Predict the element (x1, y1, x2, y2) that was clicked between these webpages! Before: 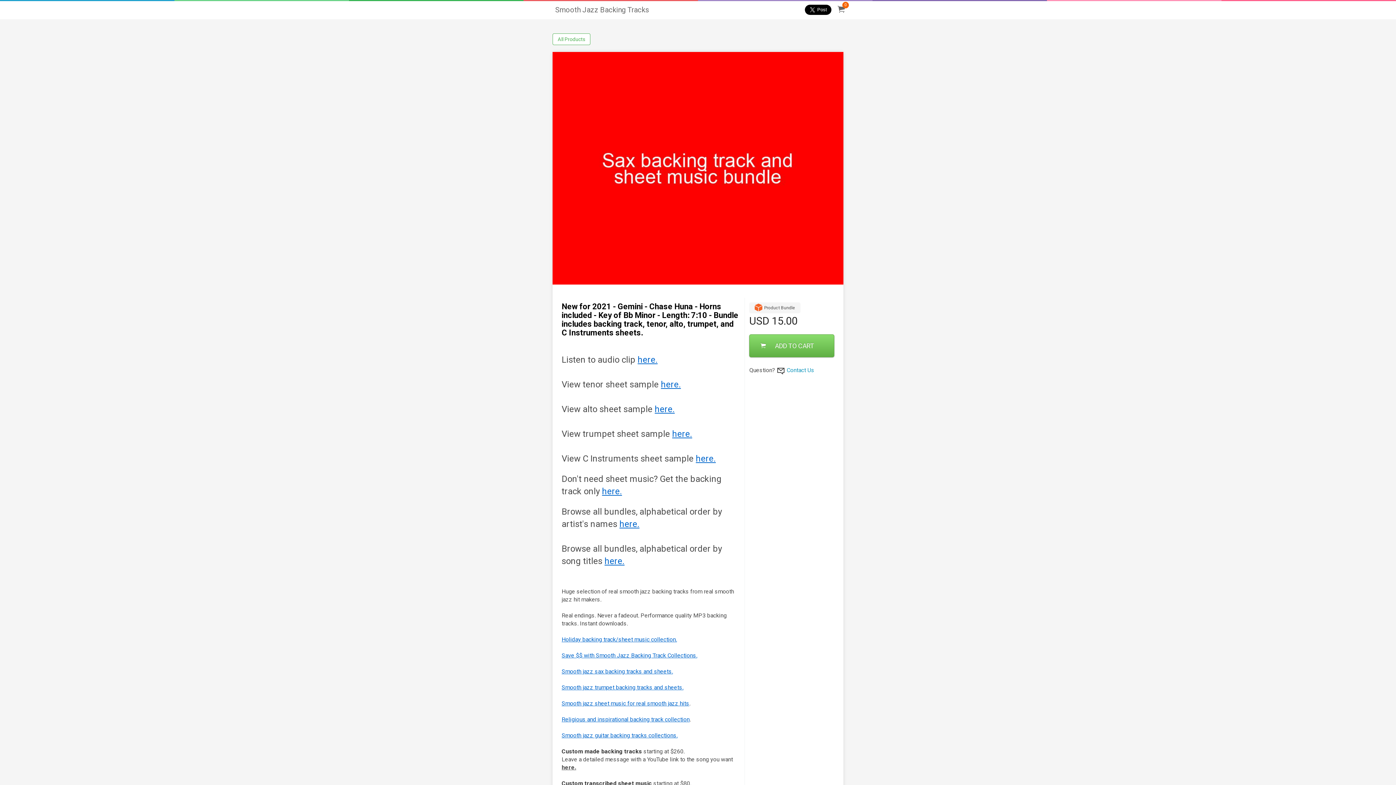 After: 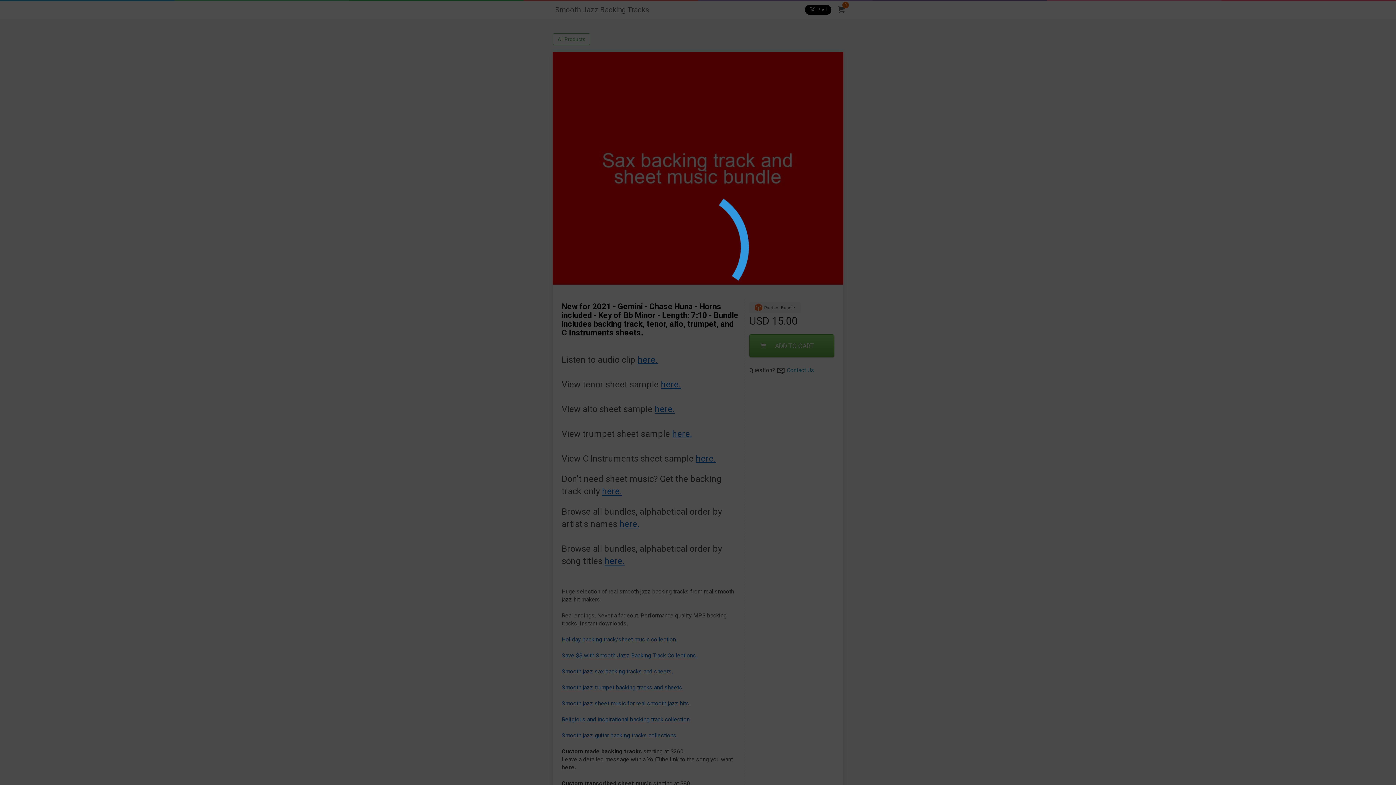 Action: bbox: (833, 0, 849, 19) label: 0